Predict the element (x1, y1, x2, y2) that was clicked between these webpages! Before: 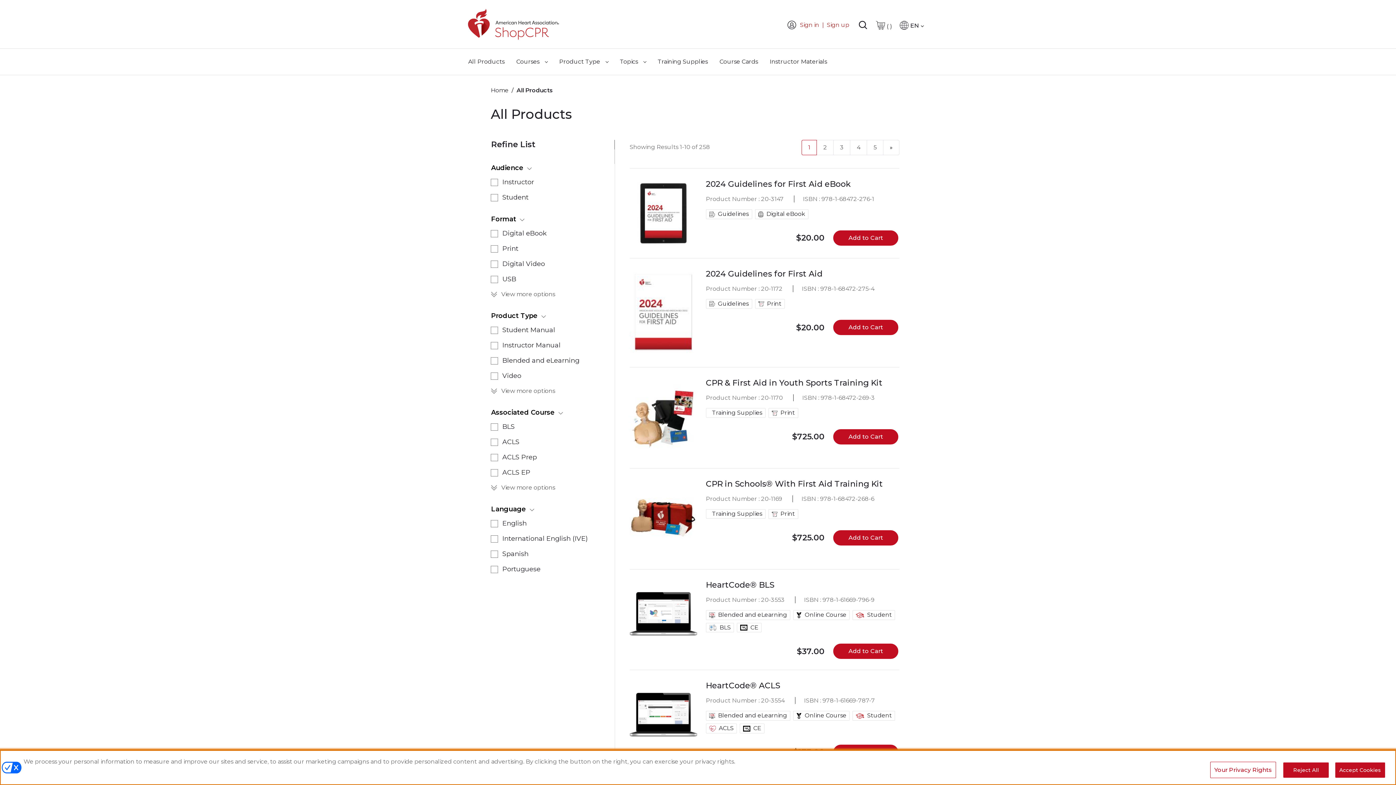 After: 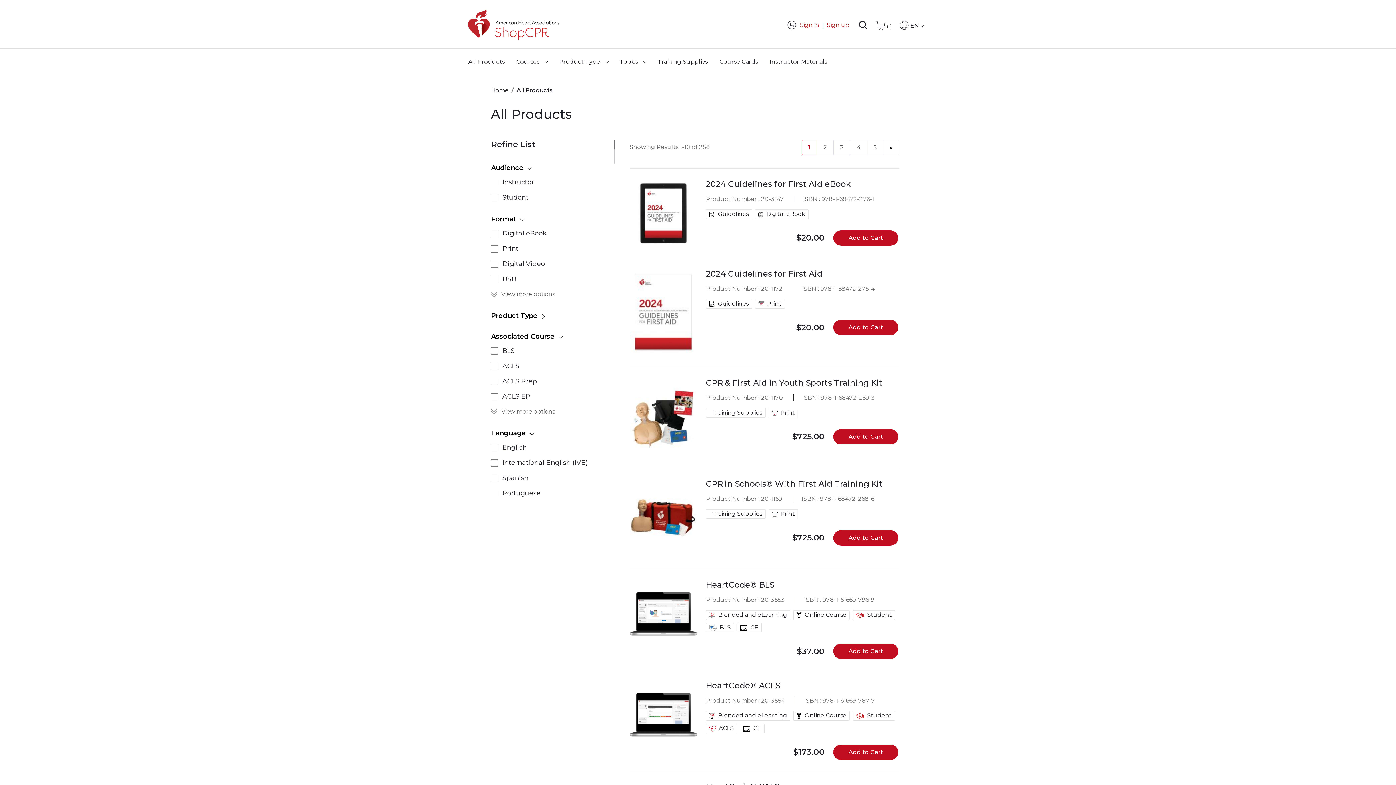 Action: bbox: (491, 312, 548, 325) label: Product Type